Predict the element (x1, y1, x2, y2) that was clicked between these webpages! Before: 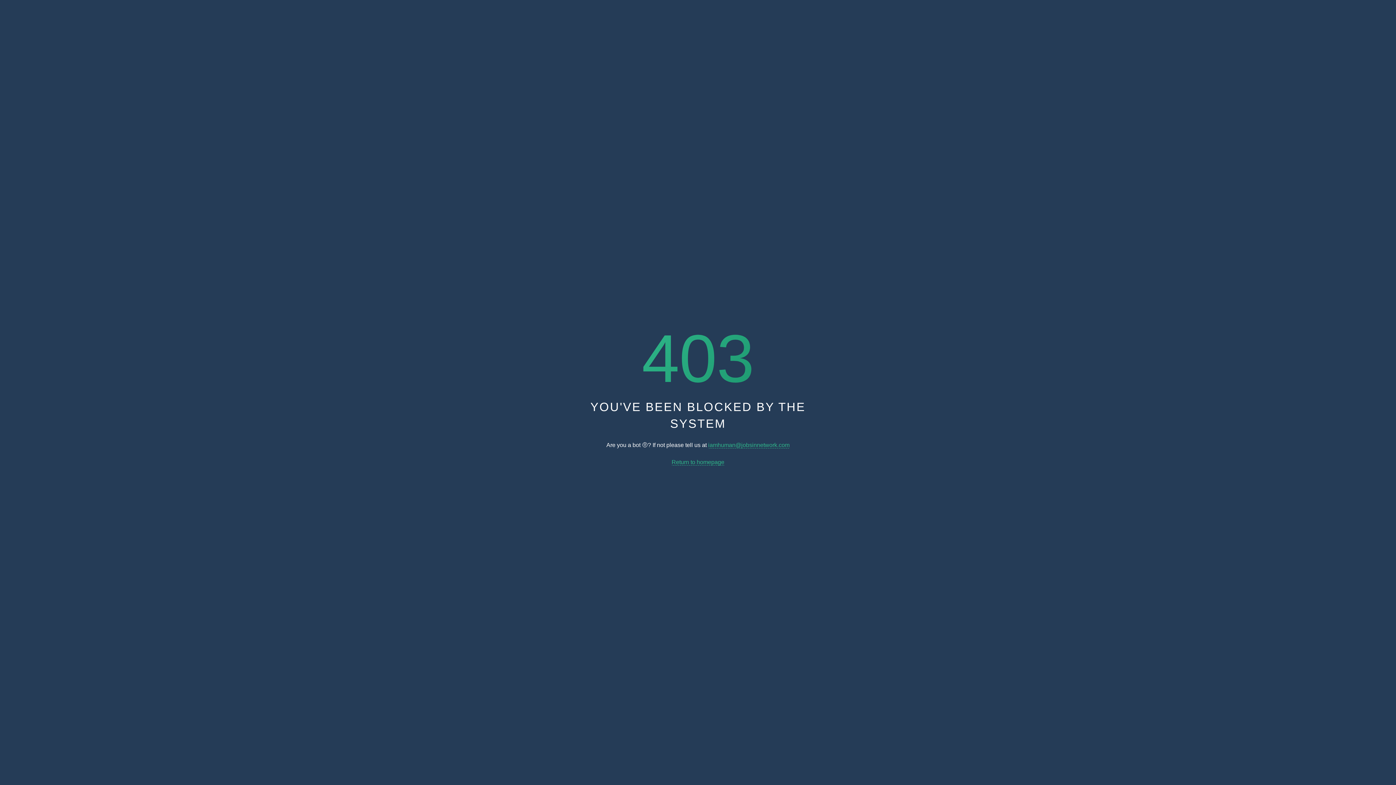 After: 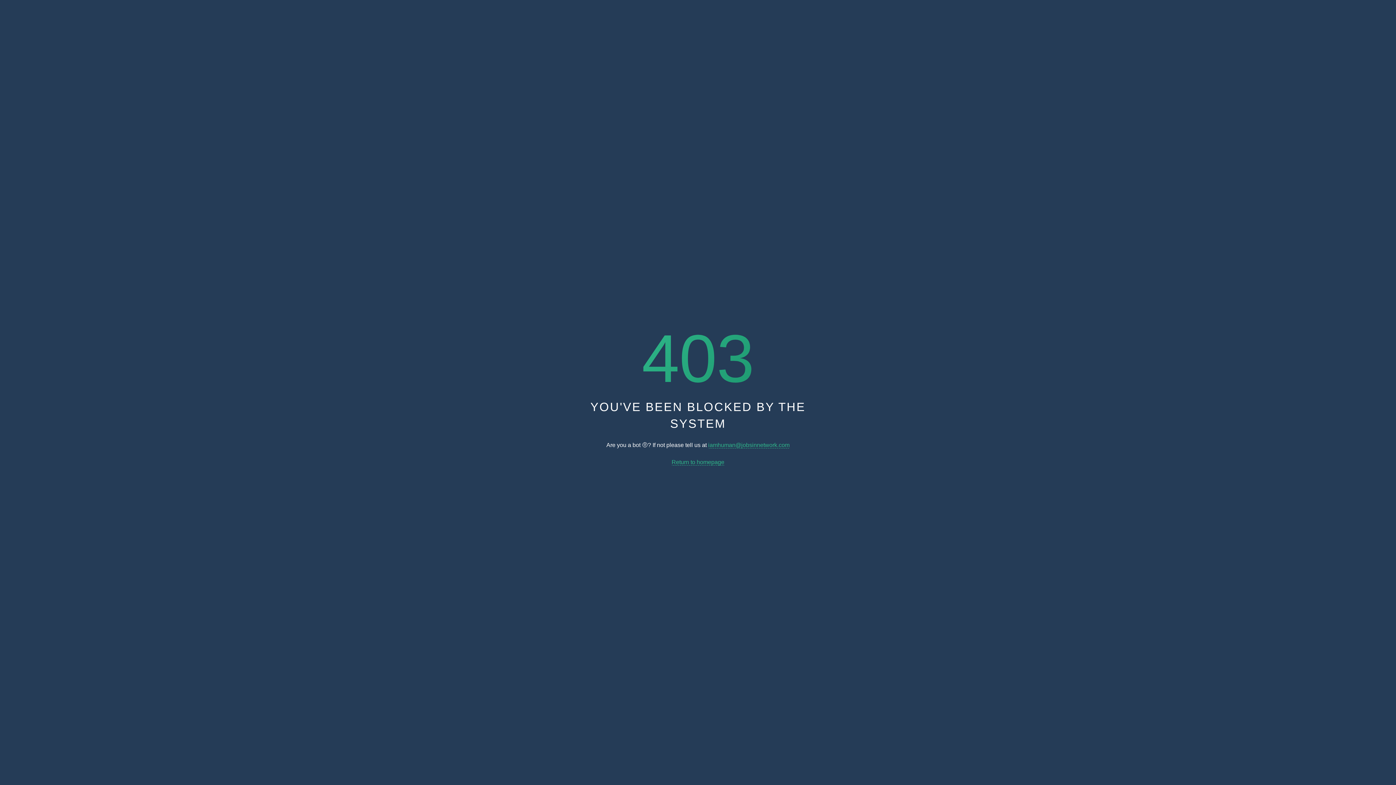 Action: label: Return to homepage bbox: (671, 459, 724, 465)